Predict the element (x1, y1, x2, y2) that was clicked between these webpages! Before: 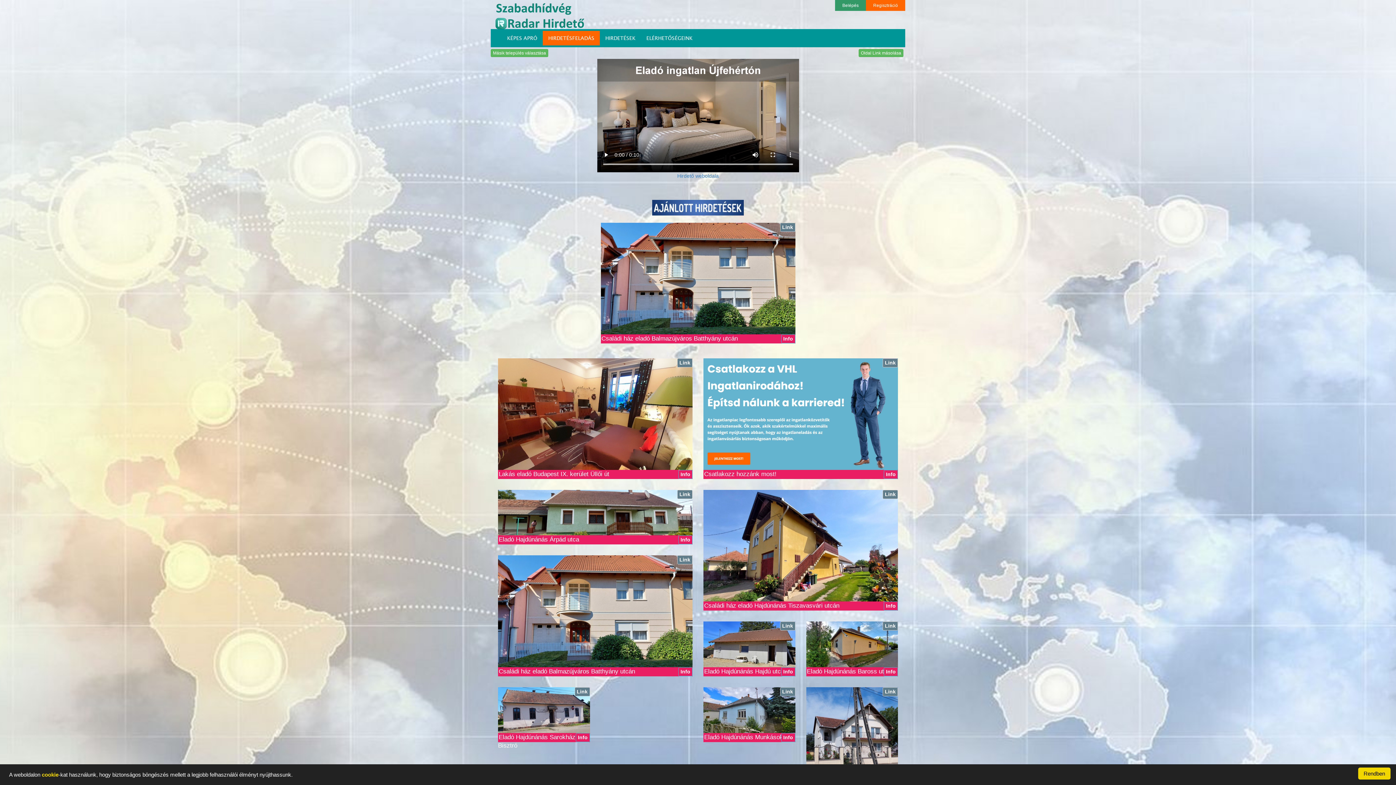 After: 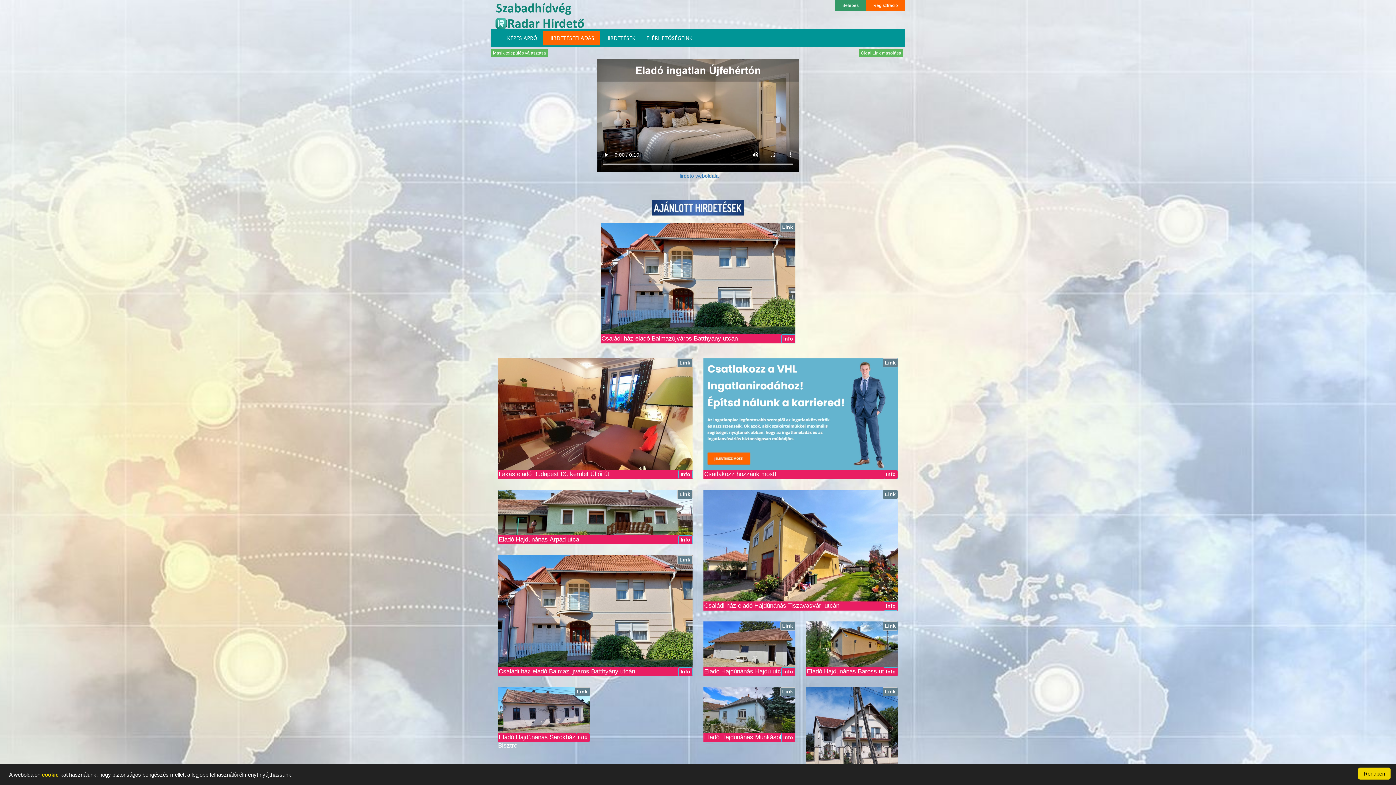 Action: bbox: (703, 621, 795, 667)